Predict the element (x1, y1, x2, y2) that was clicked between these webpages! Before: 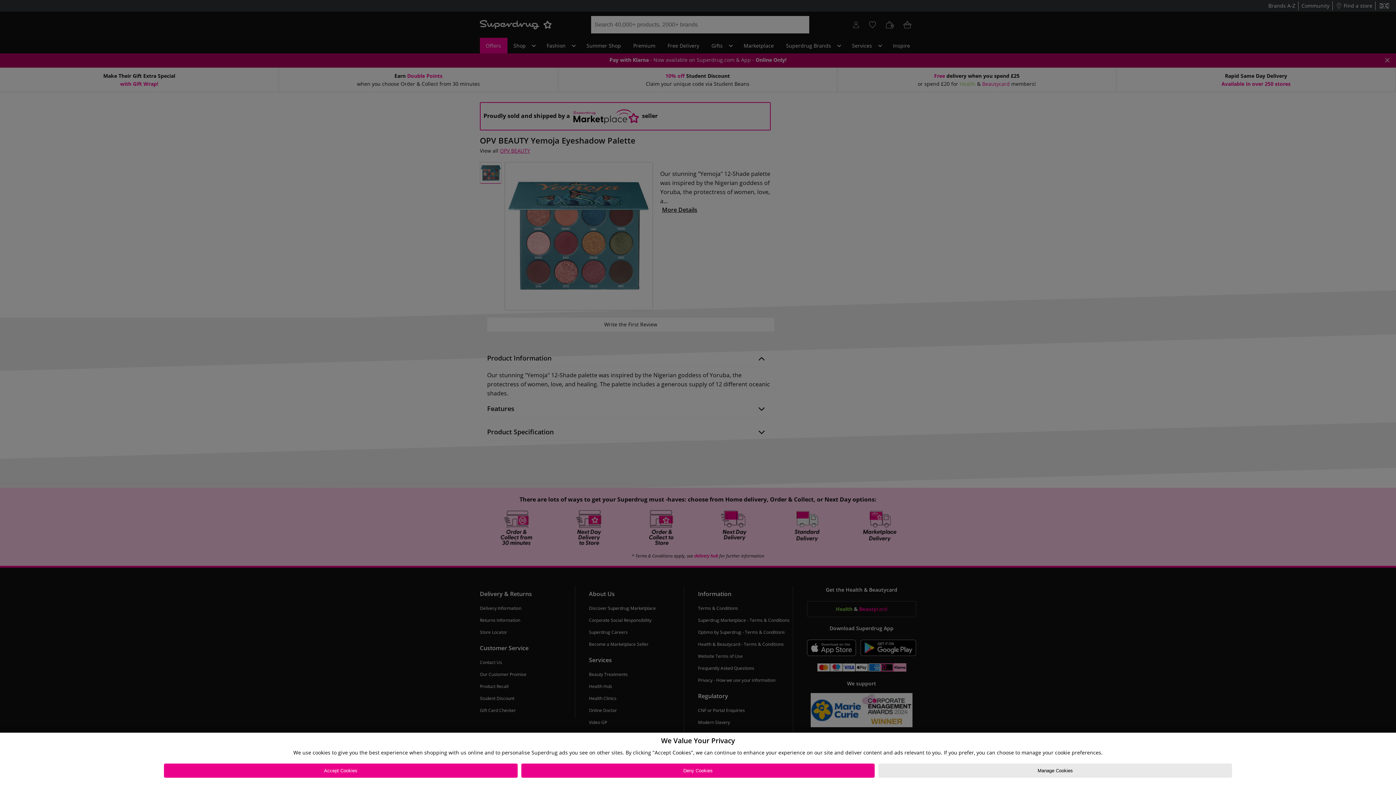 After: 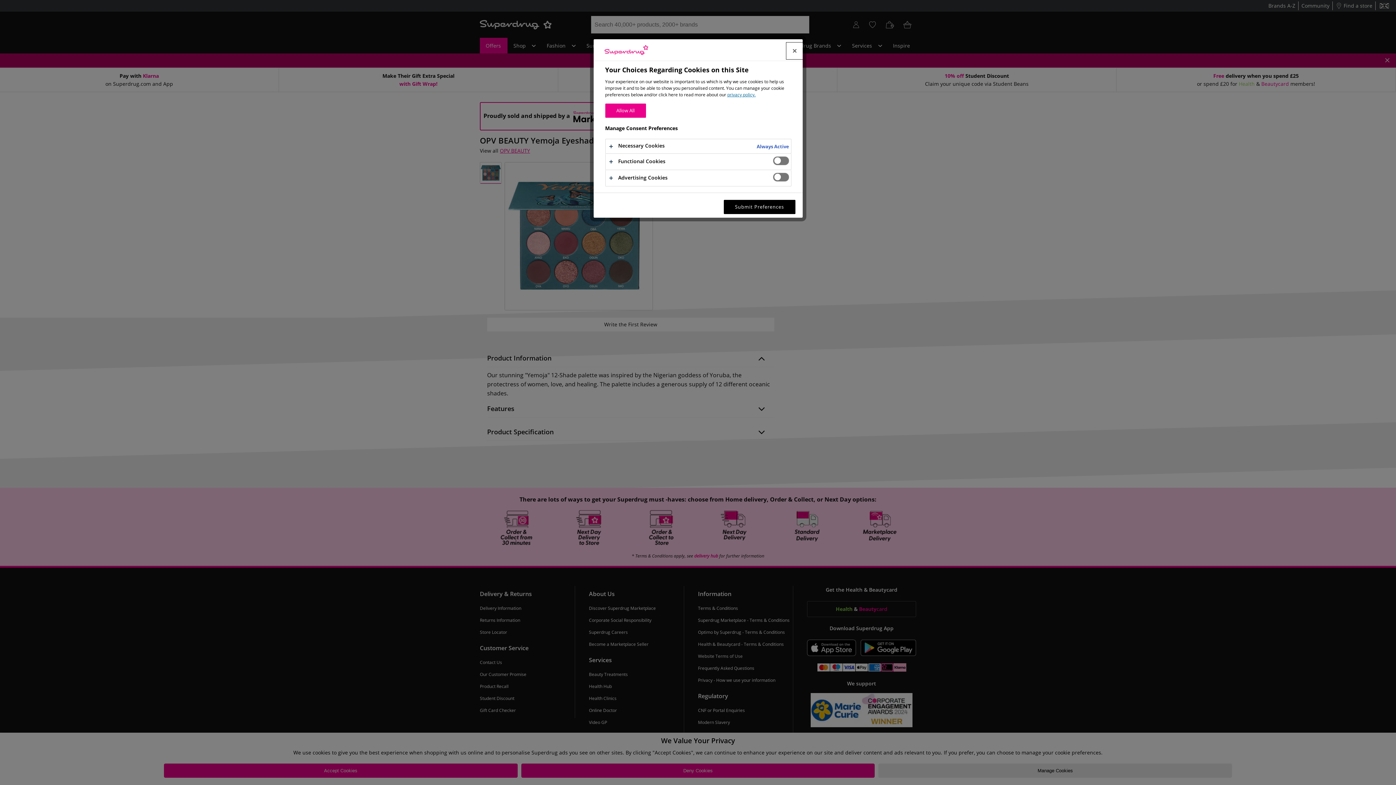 Action: bbox: (878, 764, 1232, 778) label: Manage Cookies